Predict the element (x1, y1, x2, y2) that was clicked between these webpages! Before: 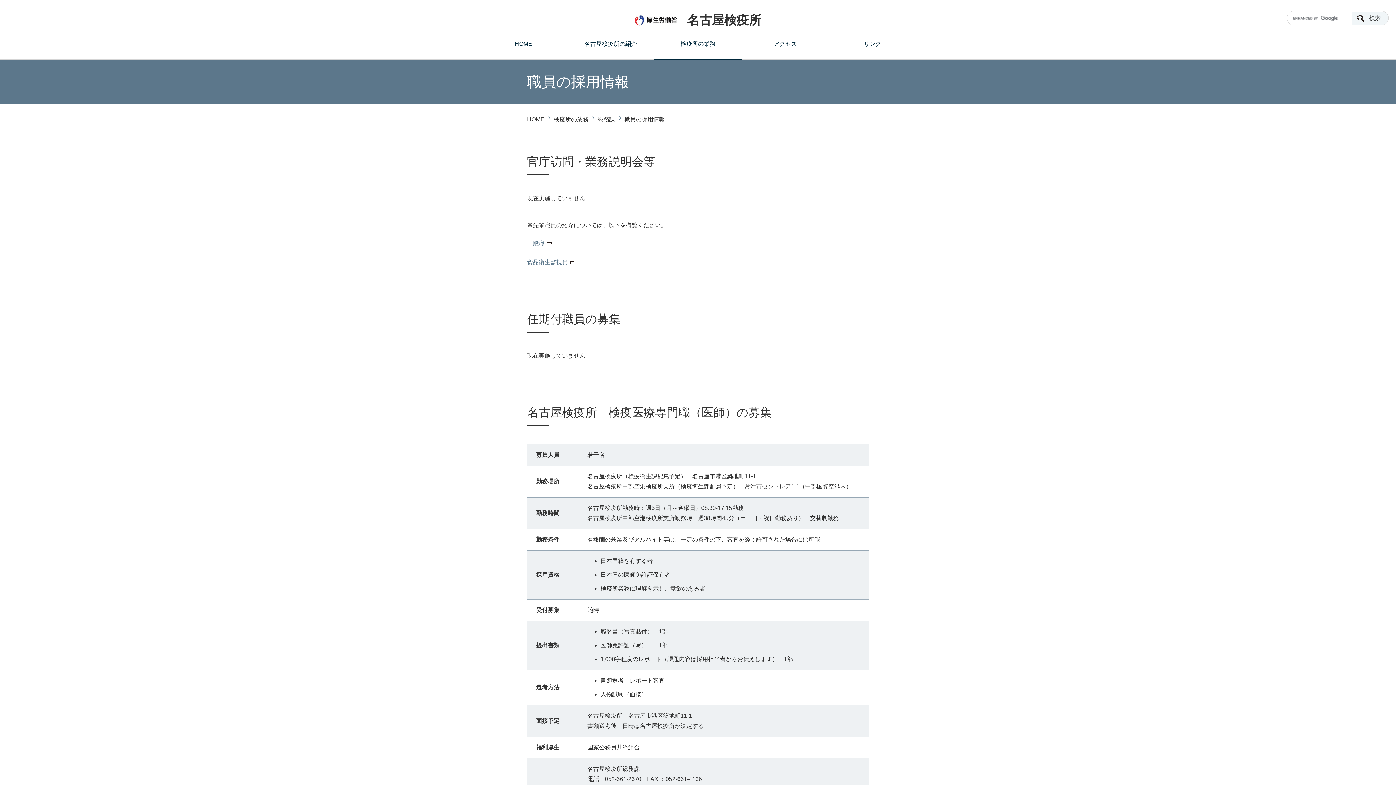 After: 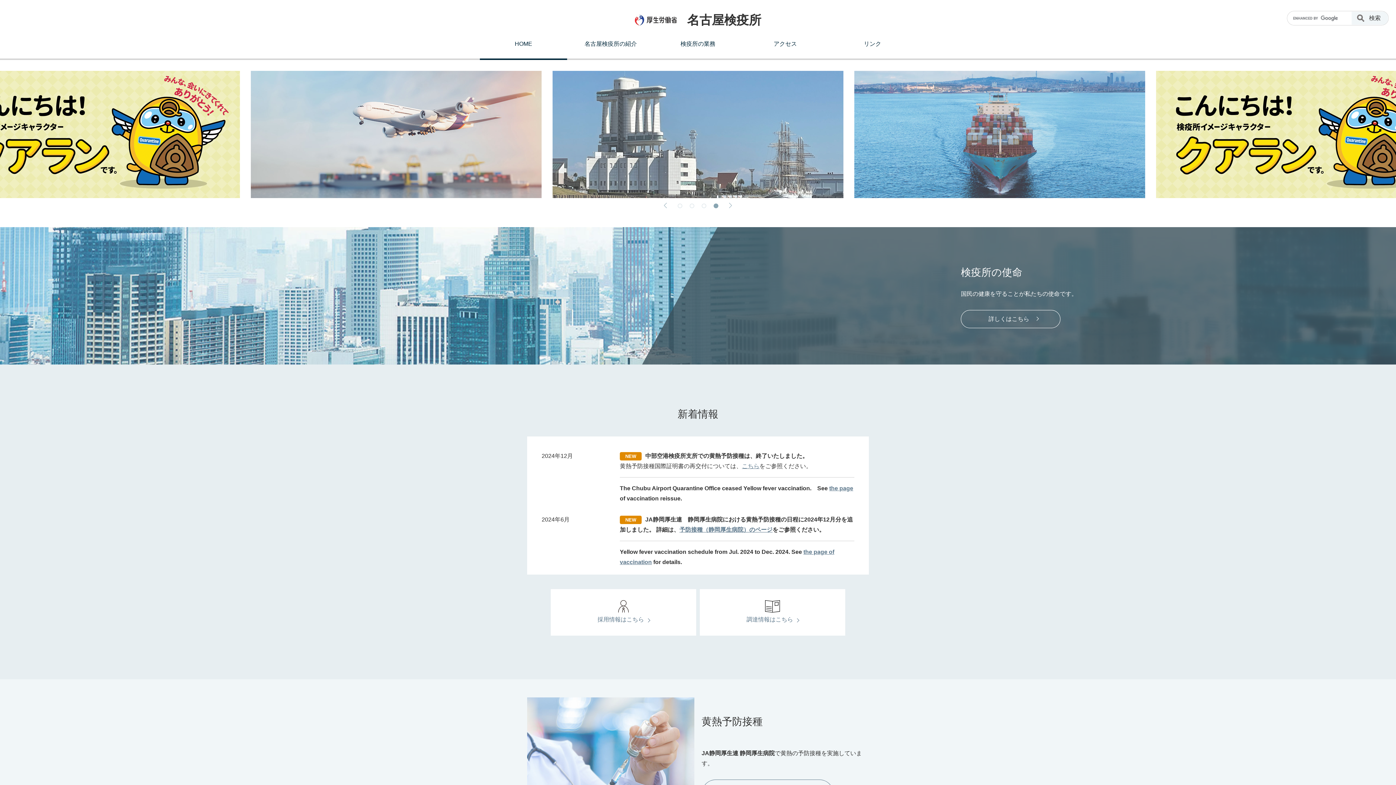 Action: bbox: (527, 116, 550, 122) label: HOME